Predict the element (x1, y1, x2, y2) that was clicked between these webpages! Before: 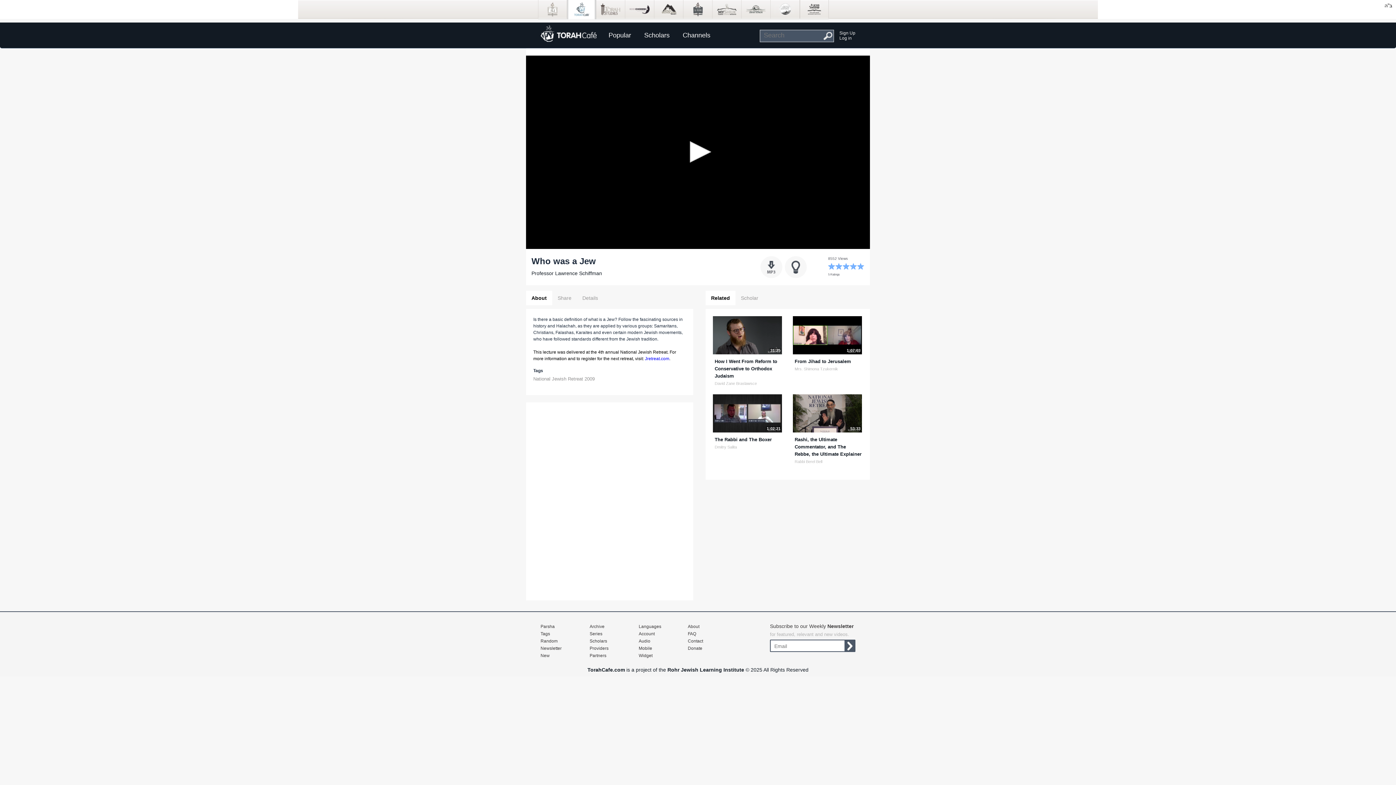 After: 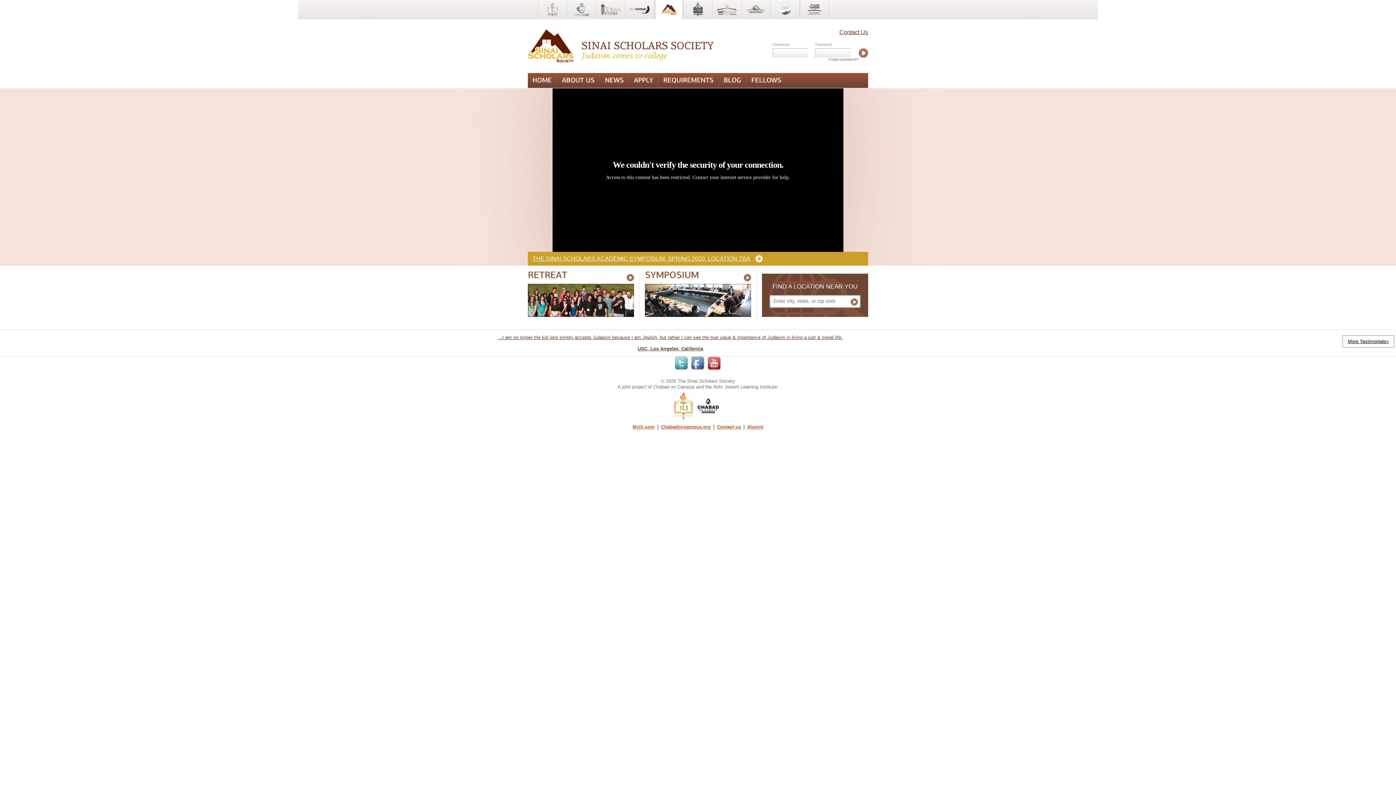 Action: bbox: (654, 0, 683, 21) label:  